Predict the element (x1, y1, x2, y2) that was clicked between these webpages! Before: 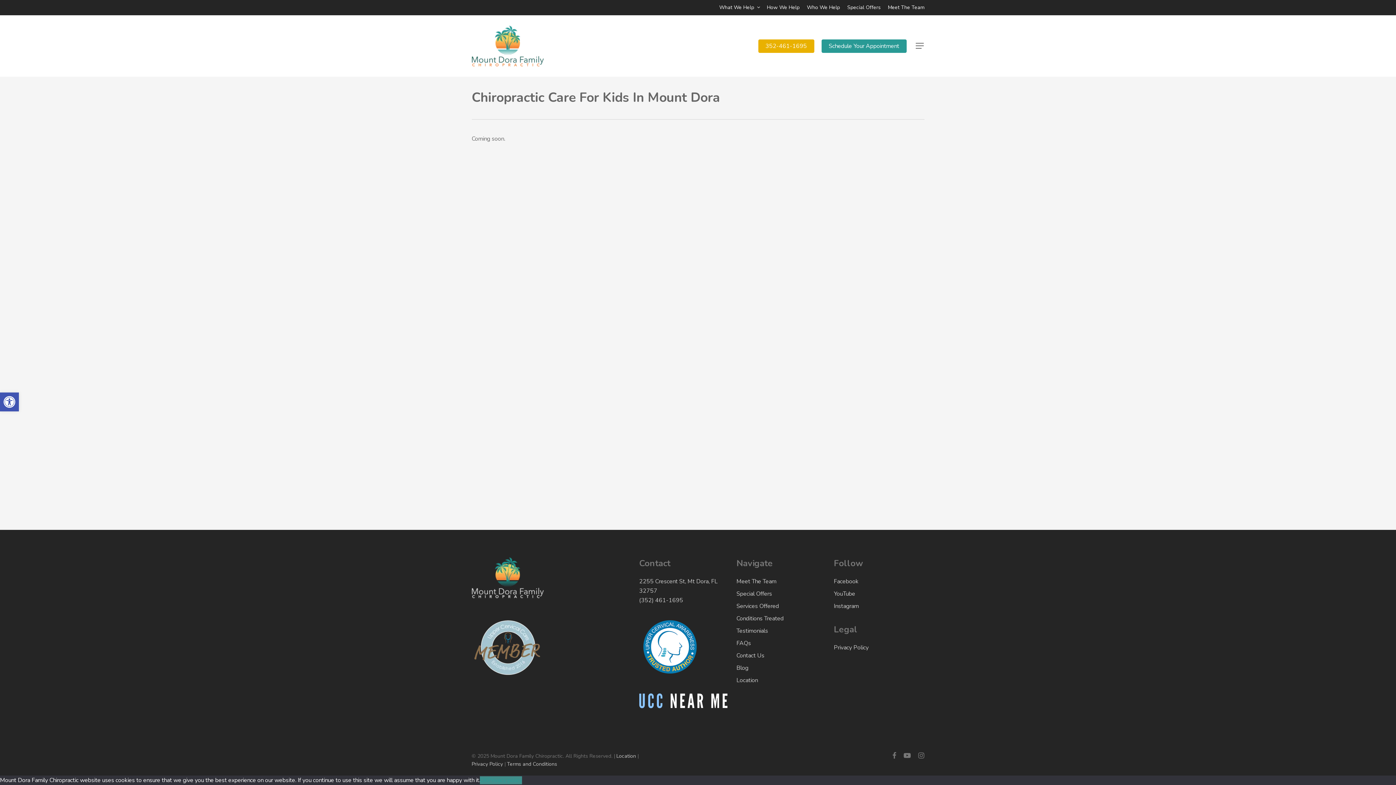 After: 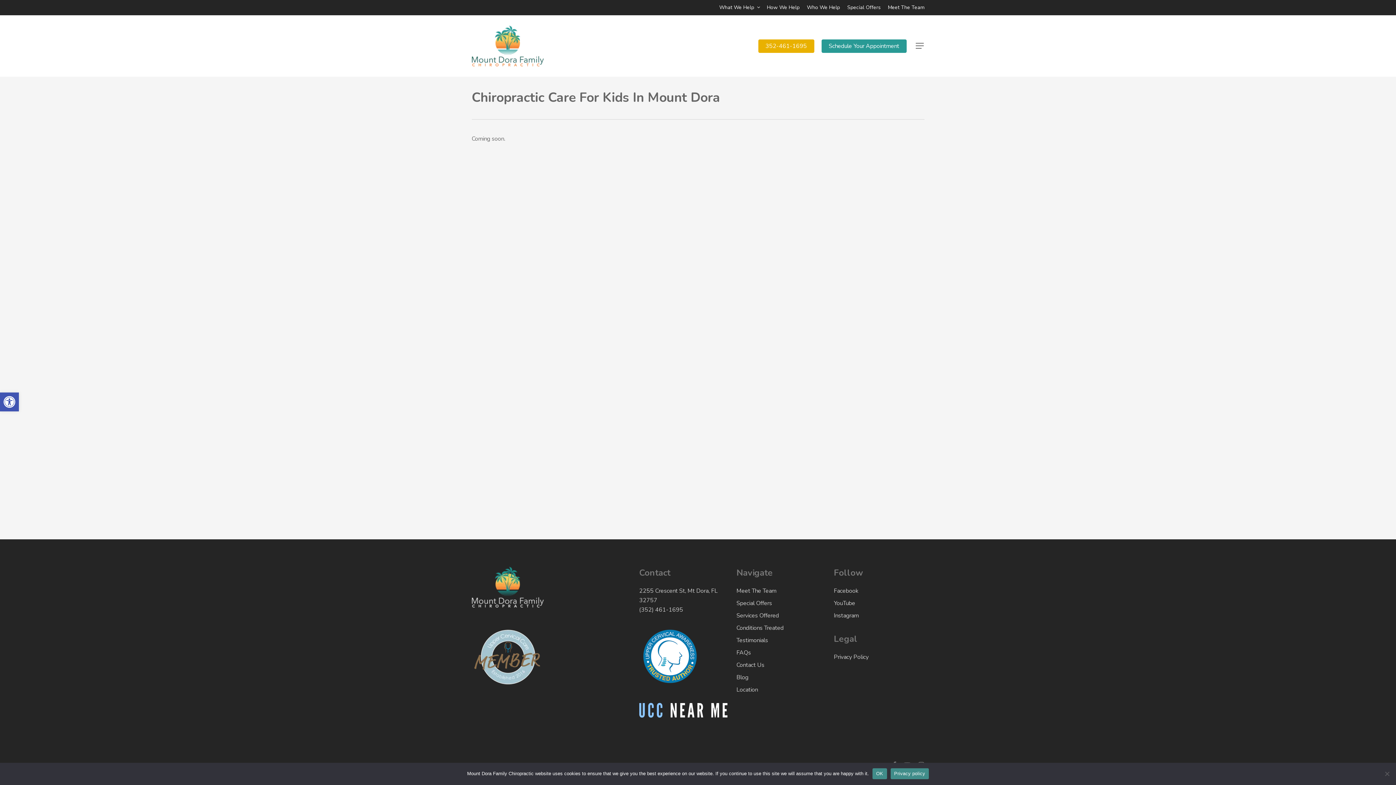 Action: label: facebook bbox: (892, 751, 896, 760)